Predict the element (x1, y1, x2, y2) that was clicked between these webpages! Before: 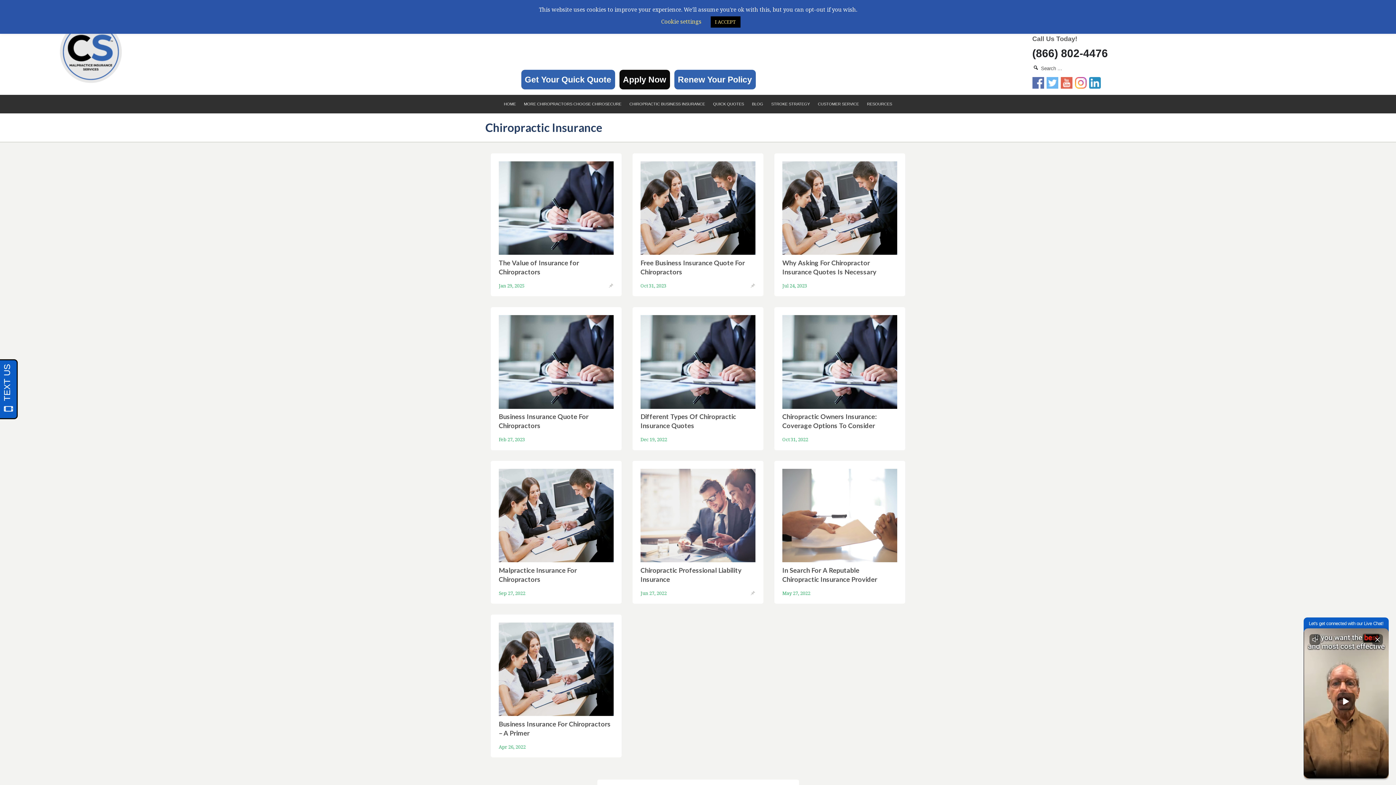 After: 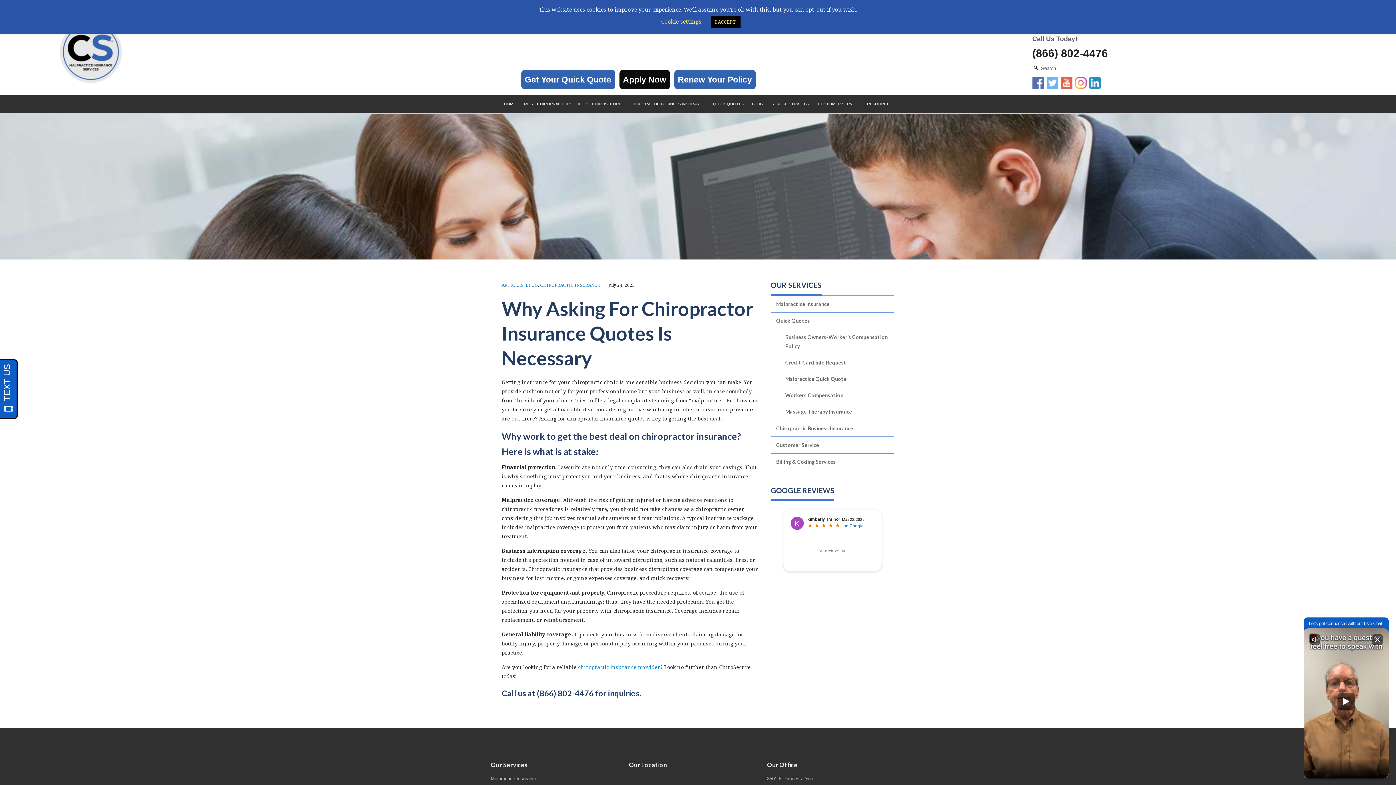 Action: bbox: (816, 203, 864, 219) label: READ MORE